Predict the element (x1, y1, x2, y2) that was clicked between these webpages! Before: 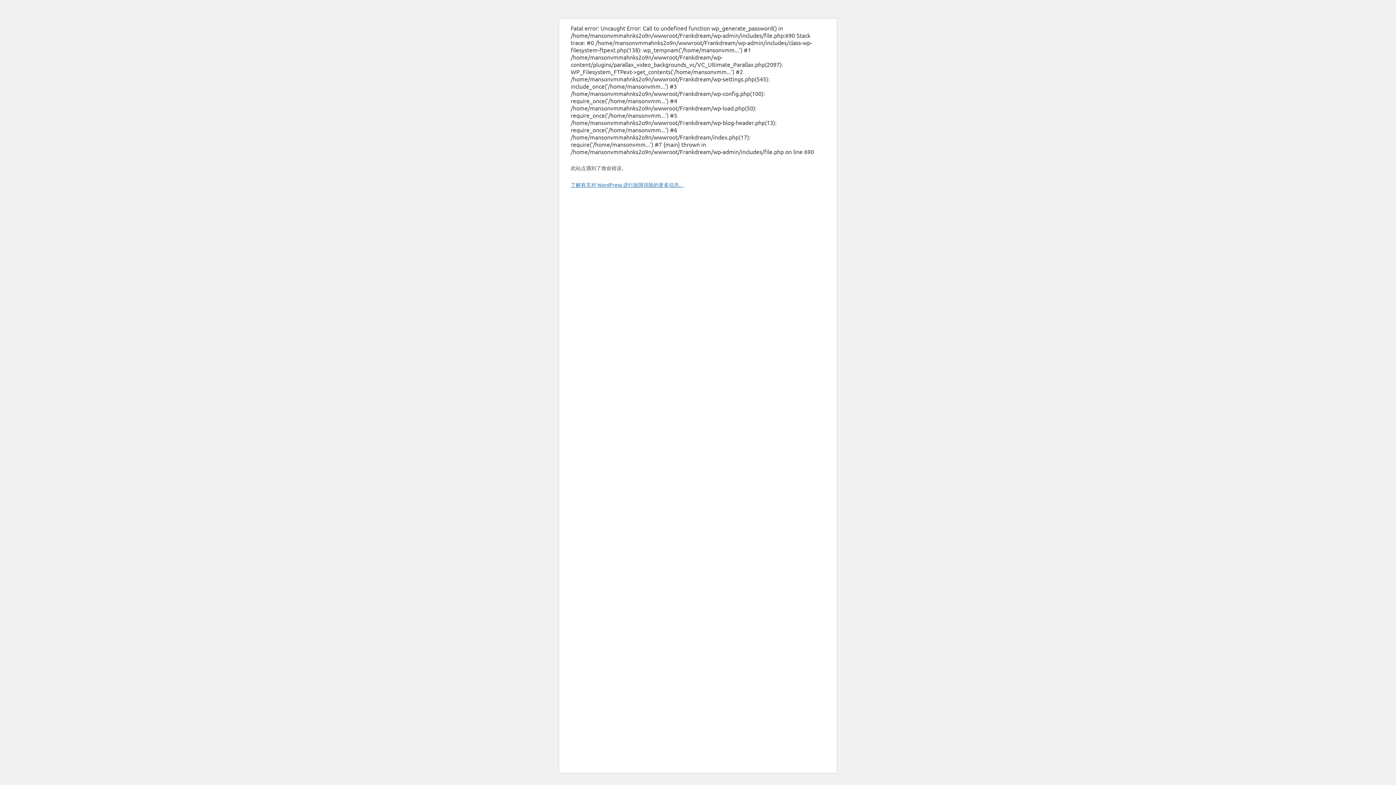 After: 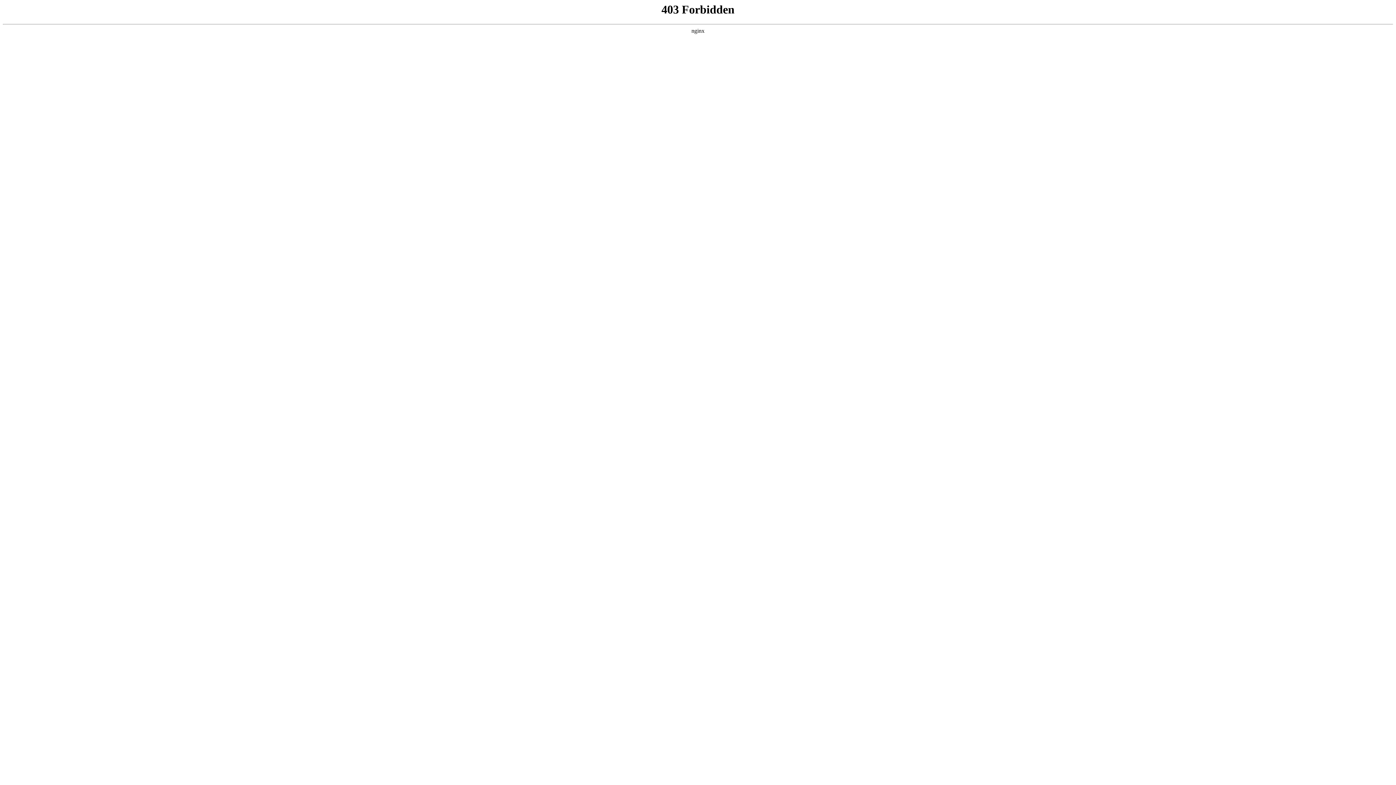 Action: label: 了解有关对 WordPress 进行故障排除的更多信息。 bbox: (570, 181, 684, 188)